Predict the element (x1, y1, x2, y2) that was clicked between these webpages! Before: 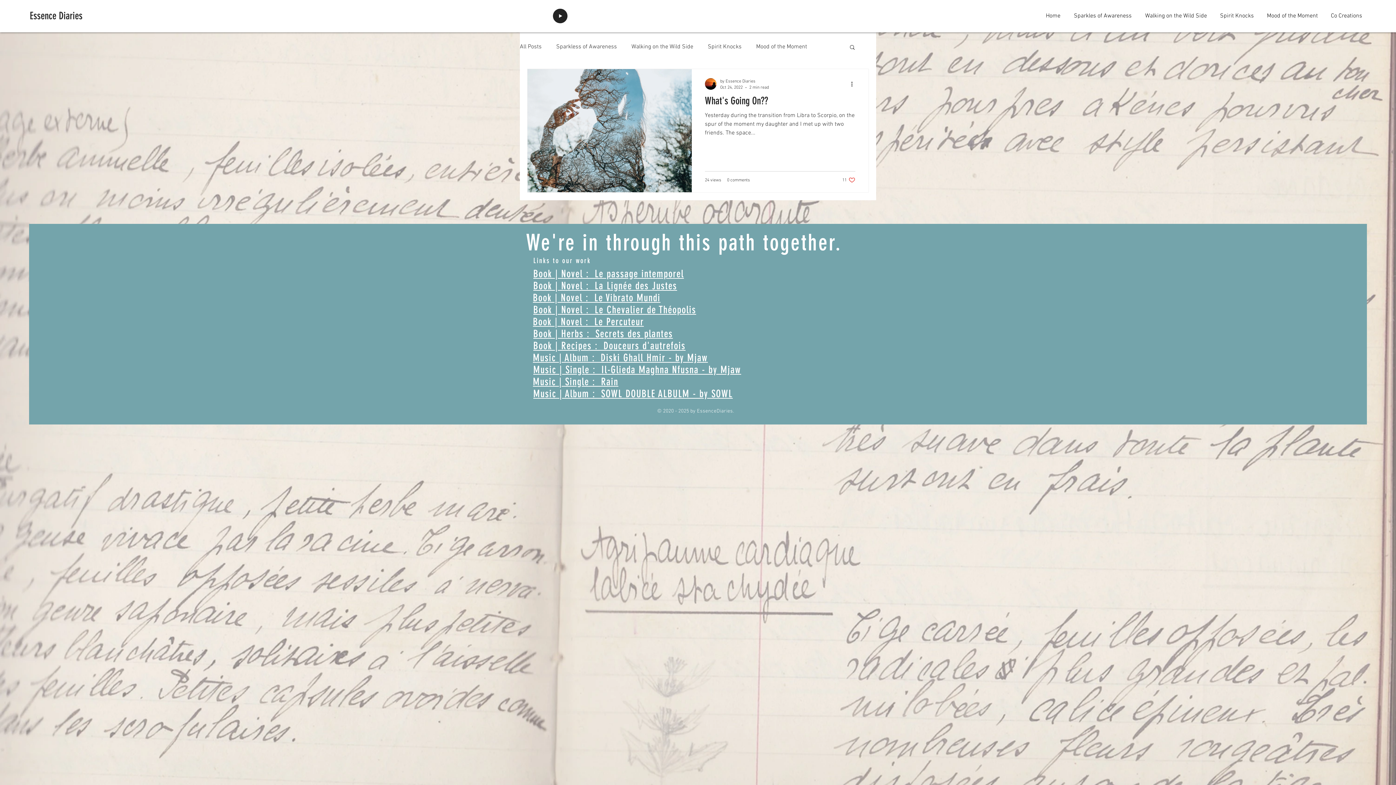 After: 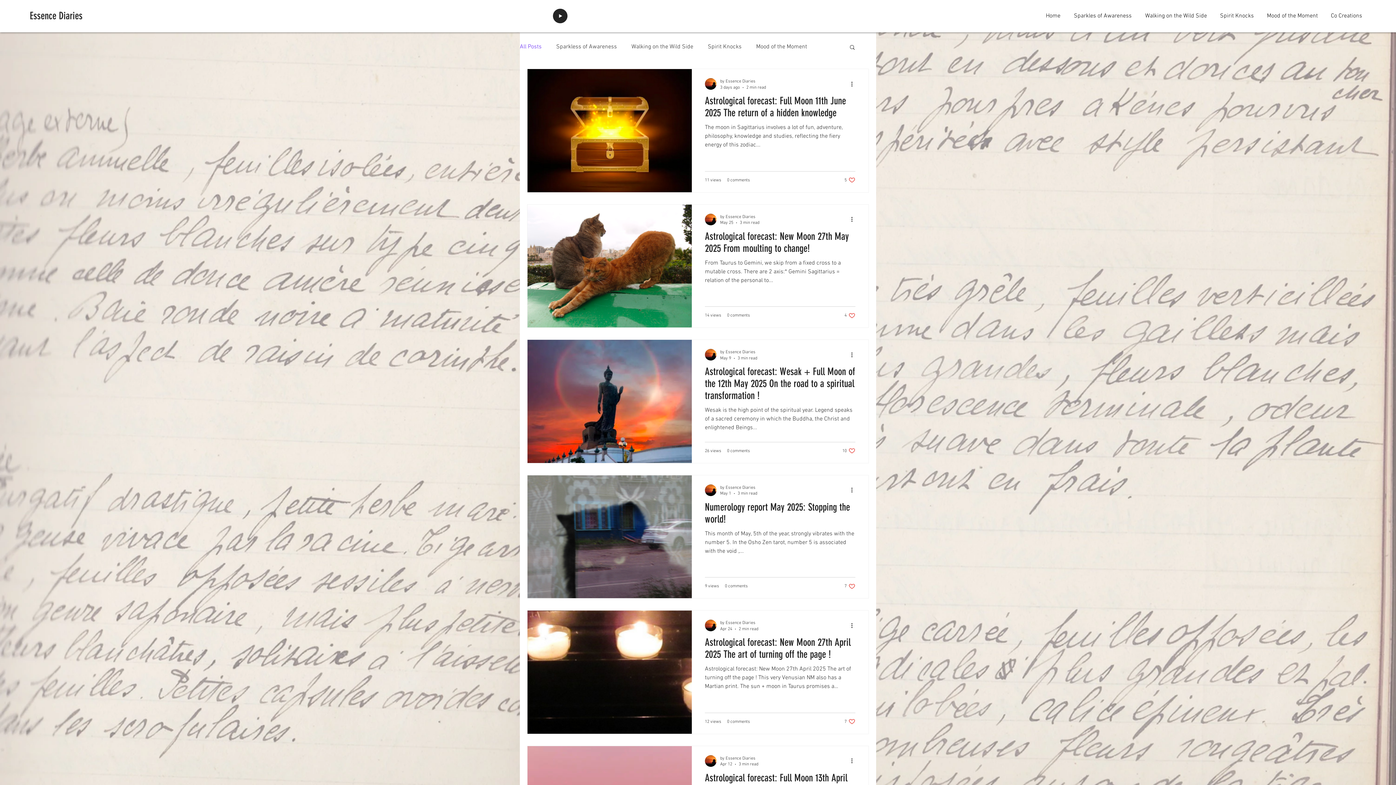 Action: bbox: (520, 43, 541, 50) label: All Posts